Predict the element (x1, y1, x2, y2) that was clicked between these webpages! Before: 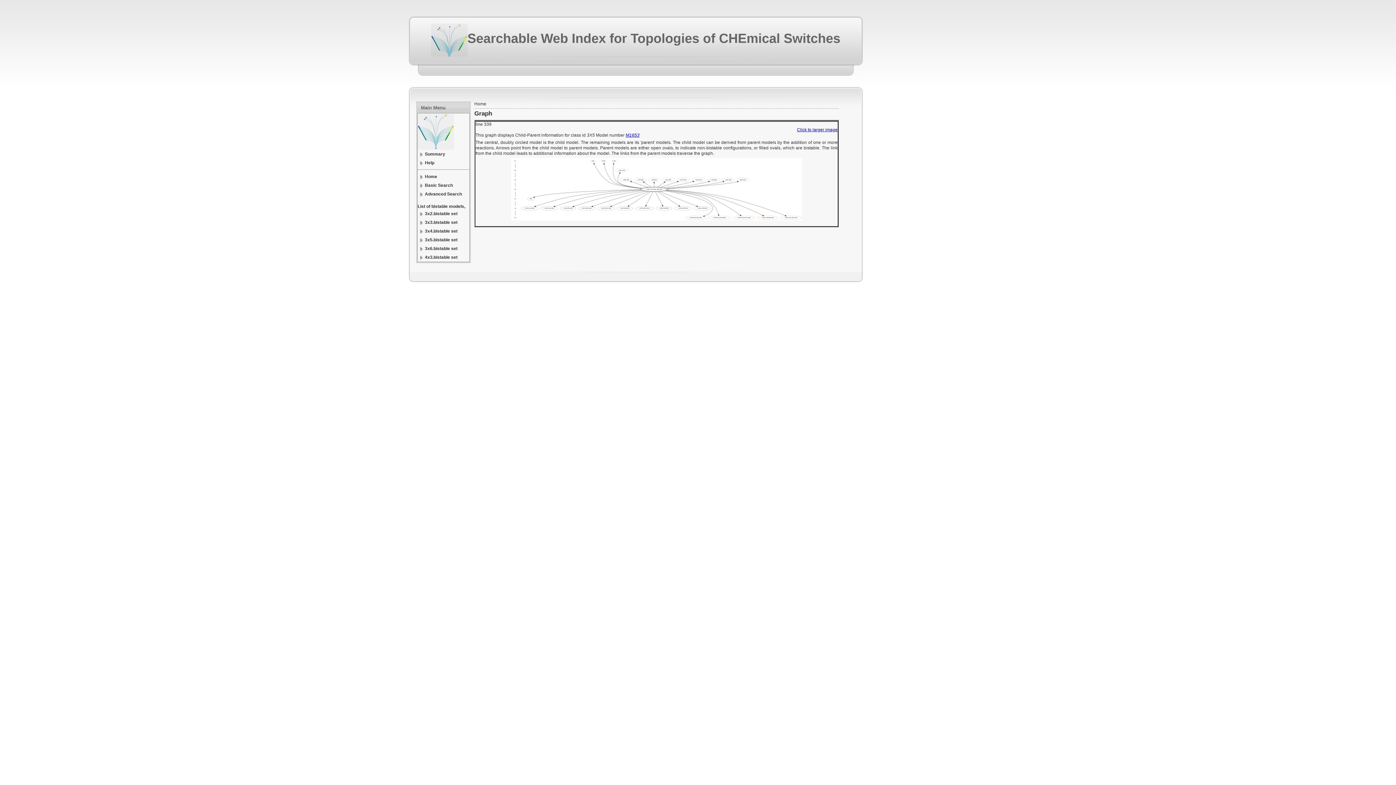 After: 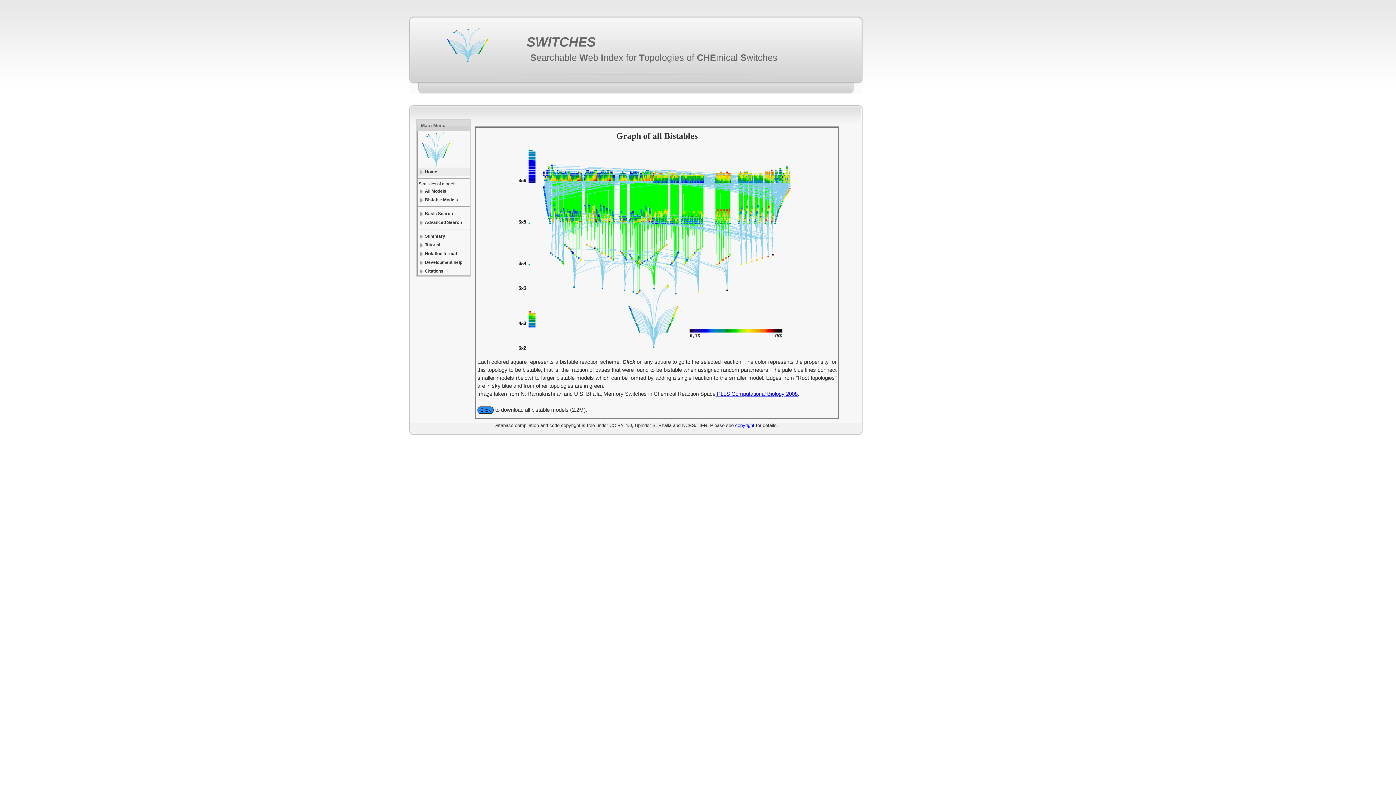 Action: label: Home bbox: (417, 172, 469, 181)